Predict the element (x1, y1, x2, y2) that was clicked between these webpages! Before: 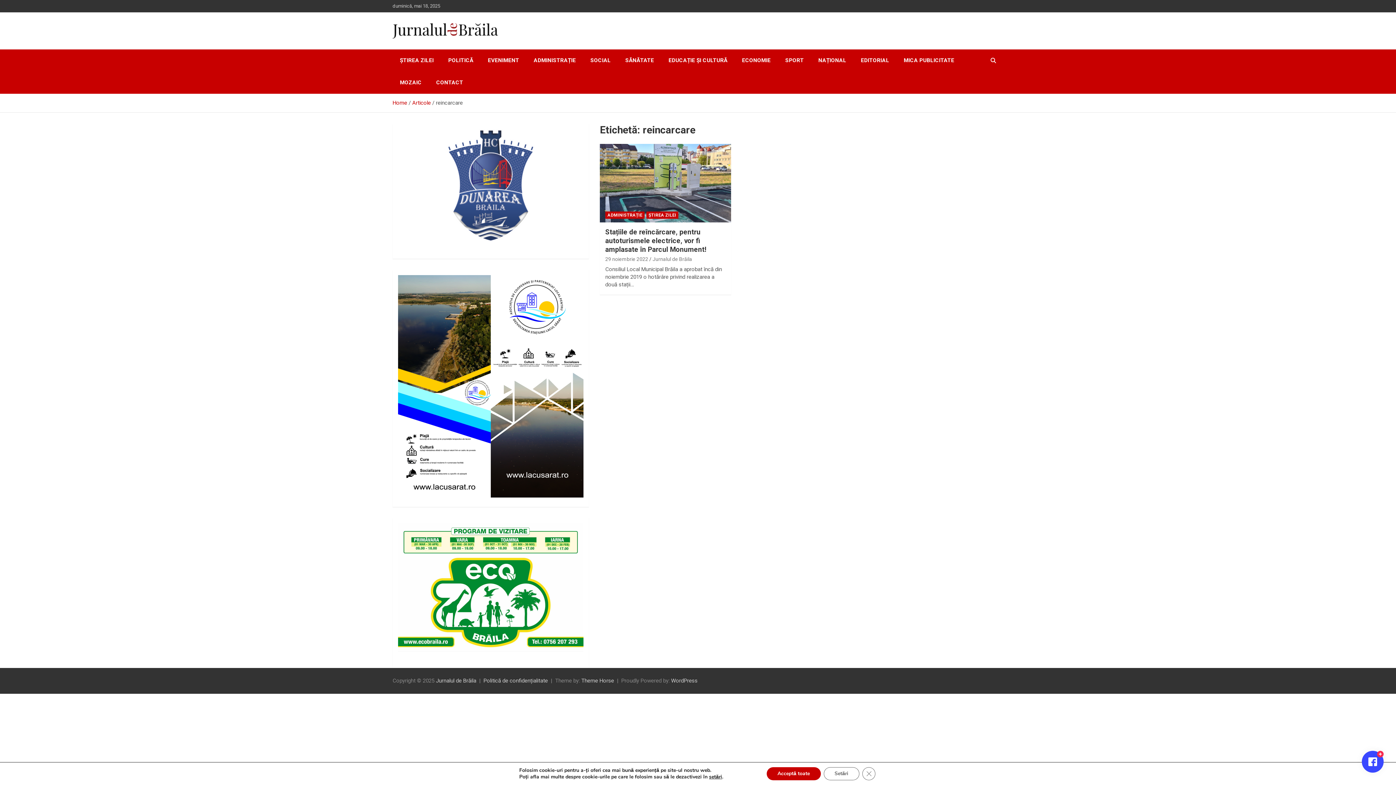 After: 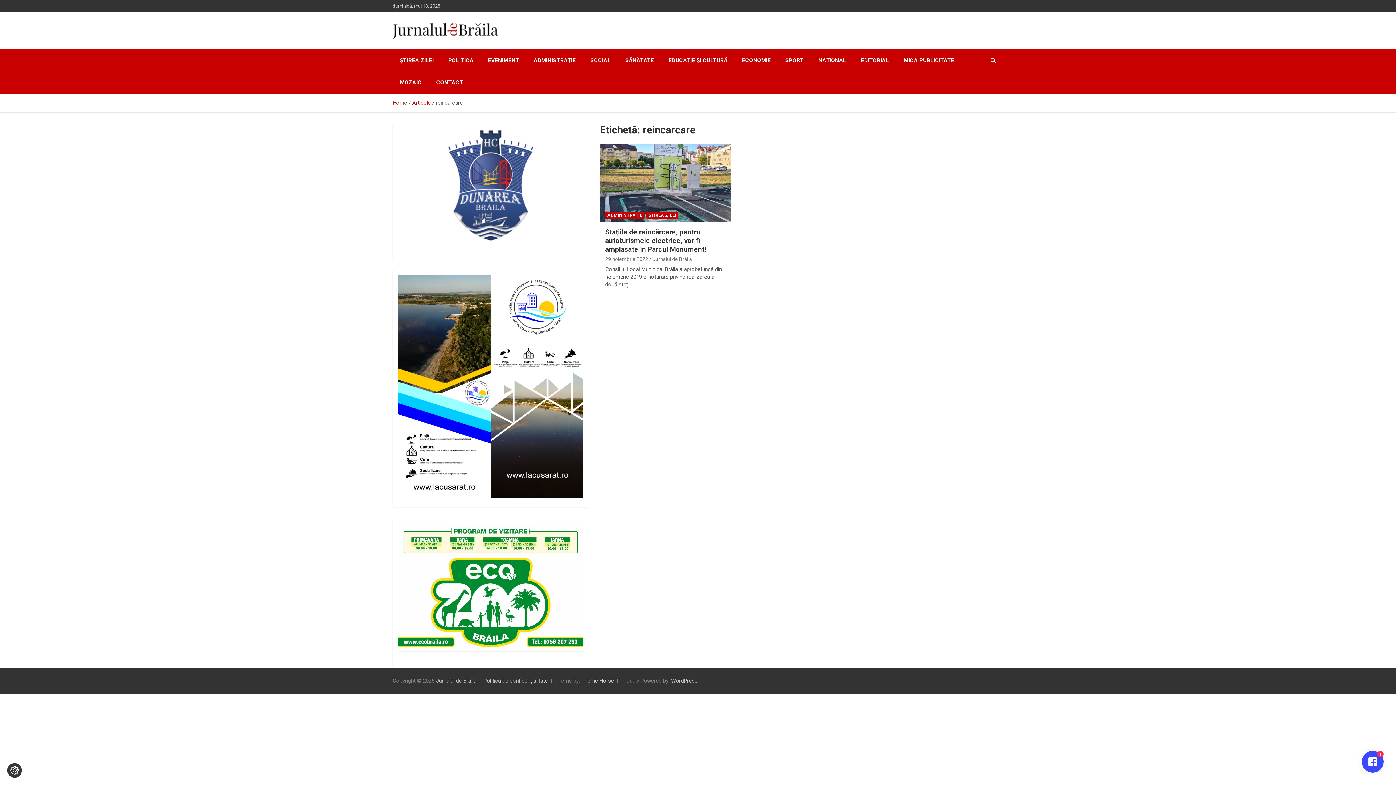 Action: bbox: (869, 767, 882, 780) label: Close GDPR Cookie Banner